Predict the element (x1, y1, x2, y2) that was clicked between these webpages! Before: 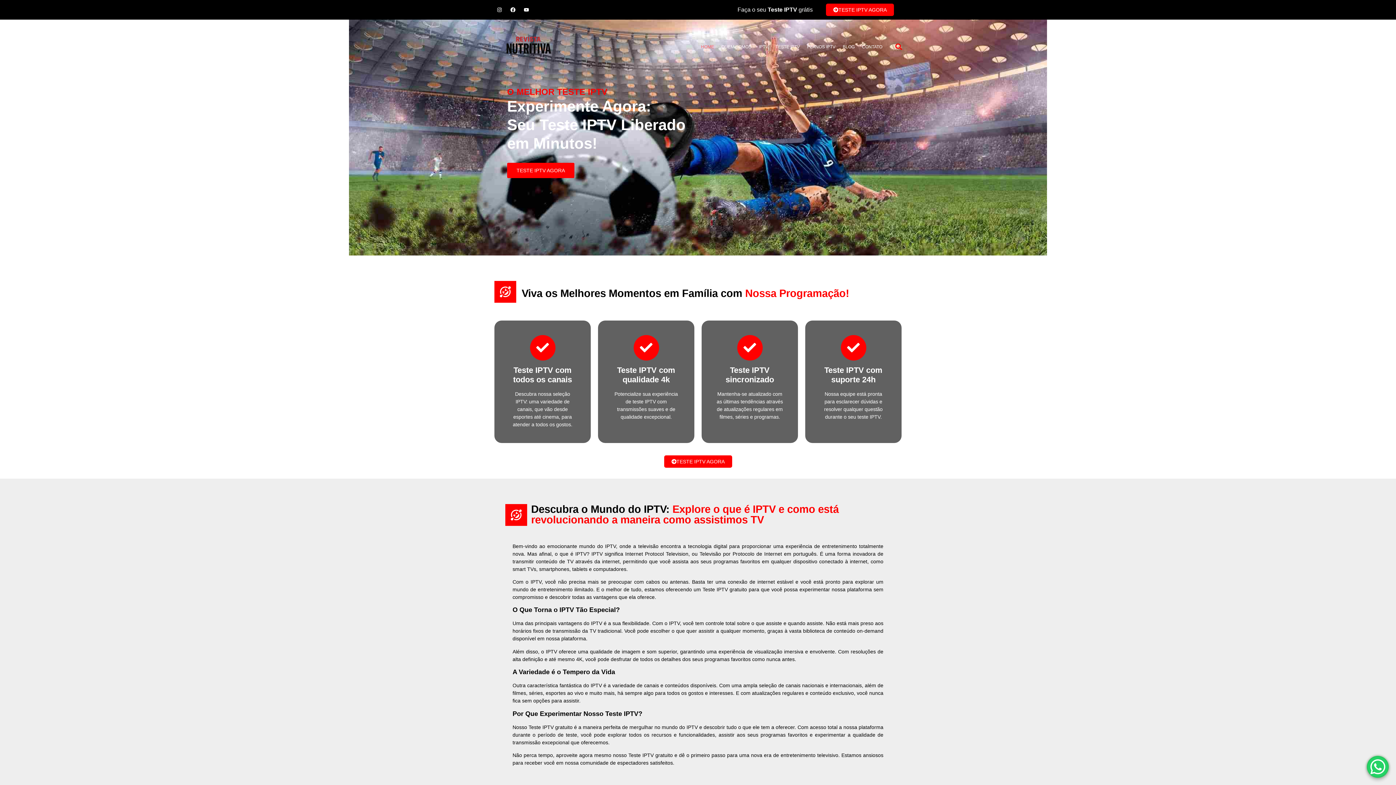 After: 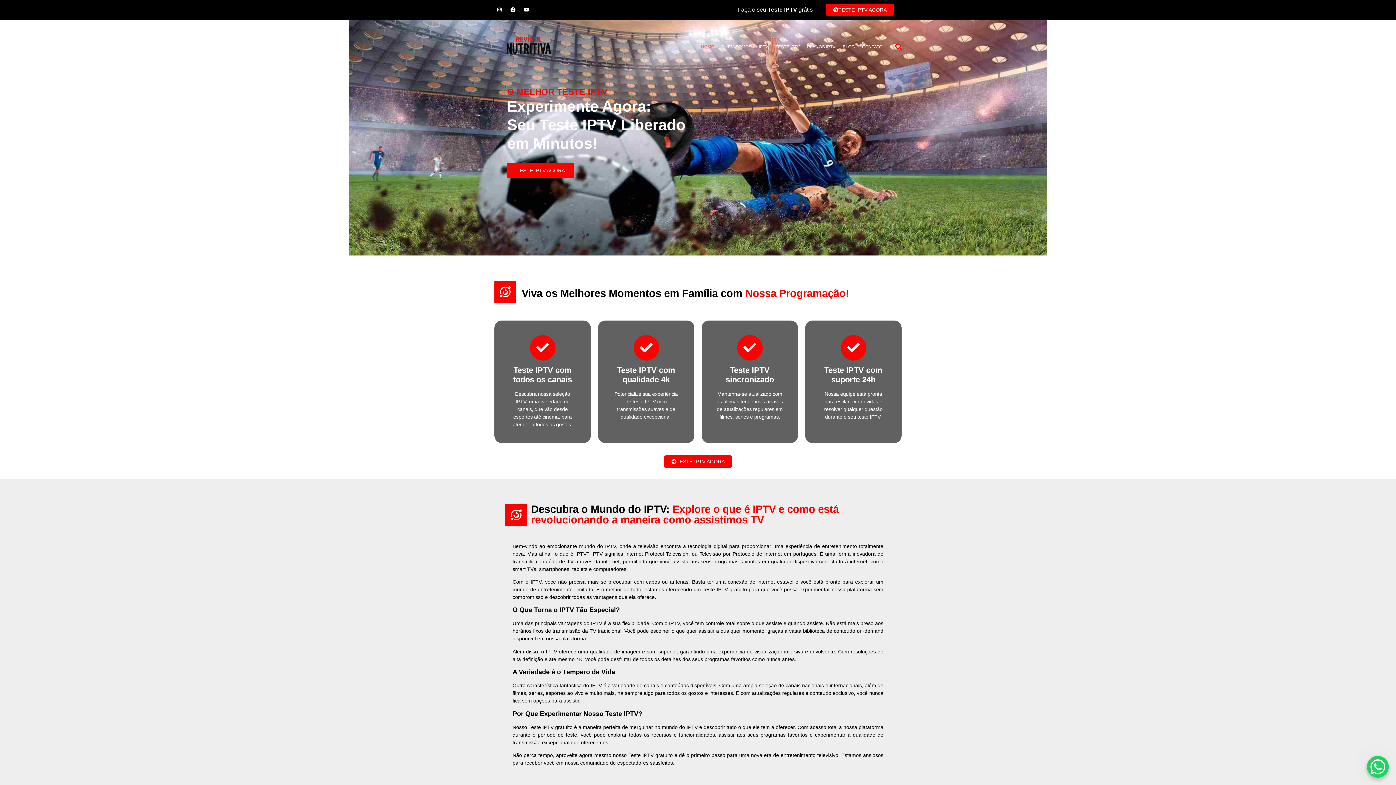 Action: bbox: (494, 23, 562, 70)